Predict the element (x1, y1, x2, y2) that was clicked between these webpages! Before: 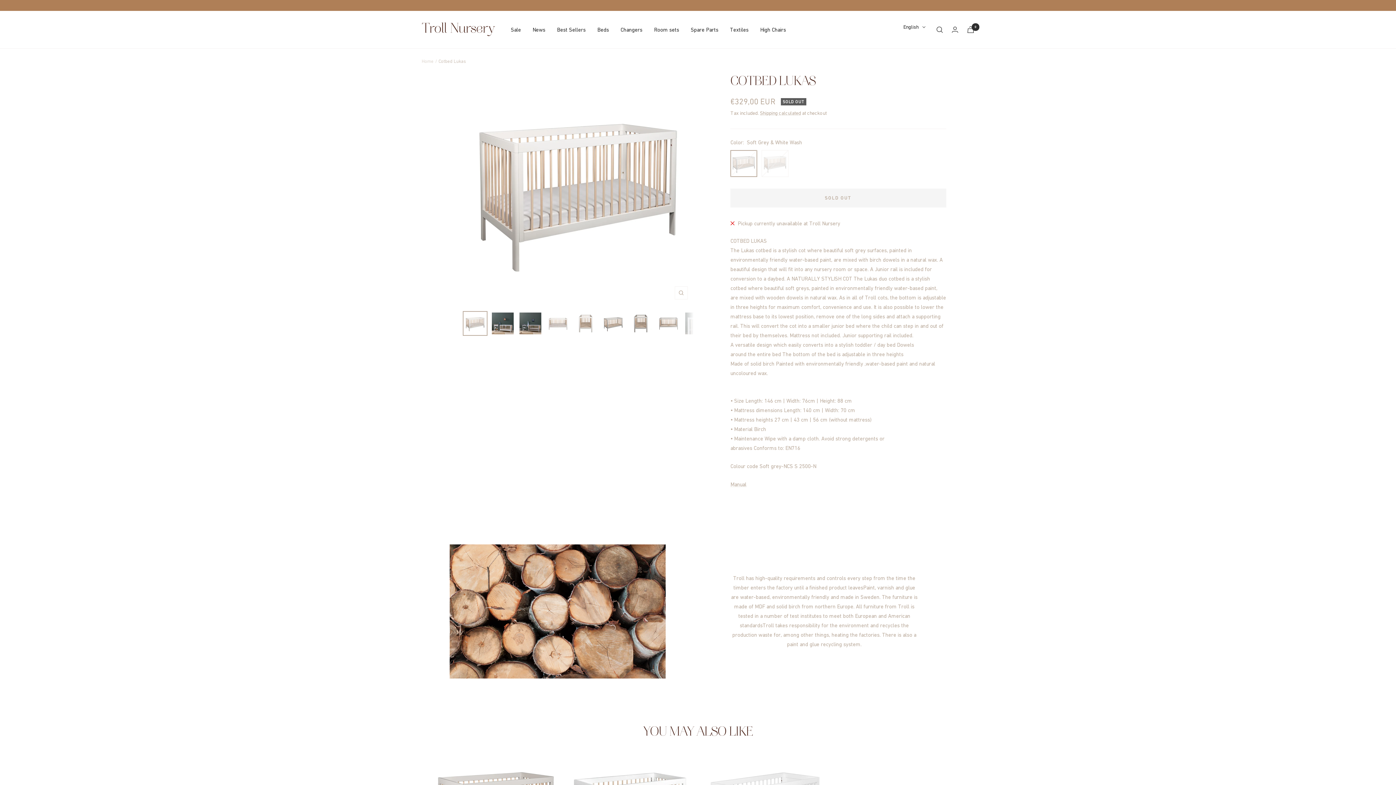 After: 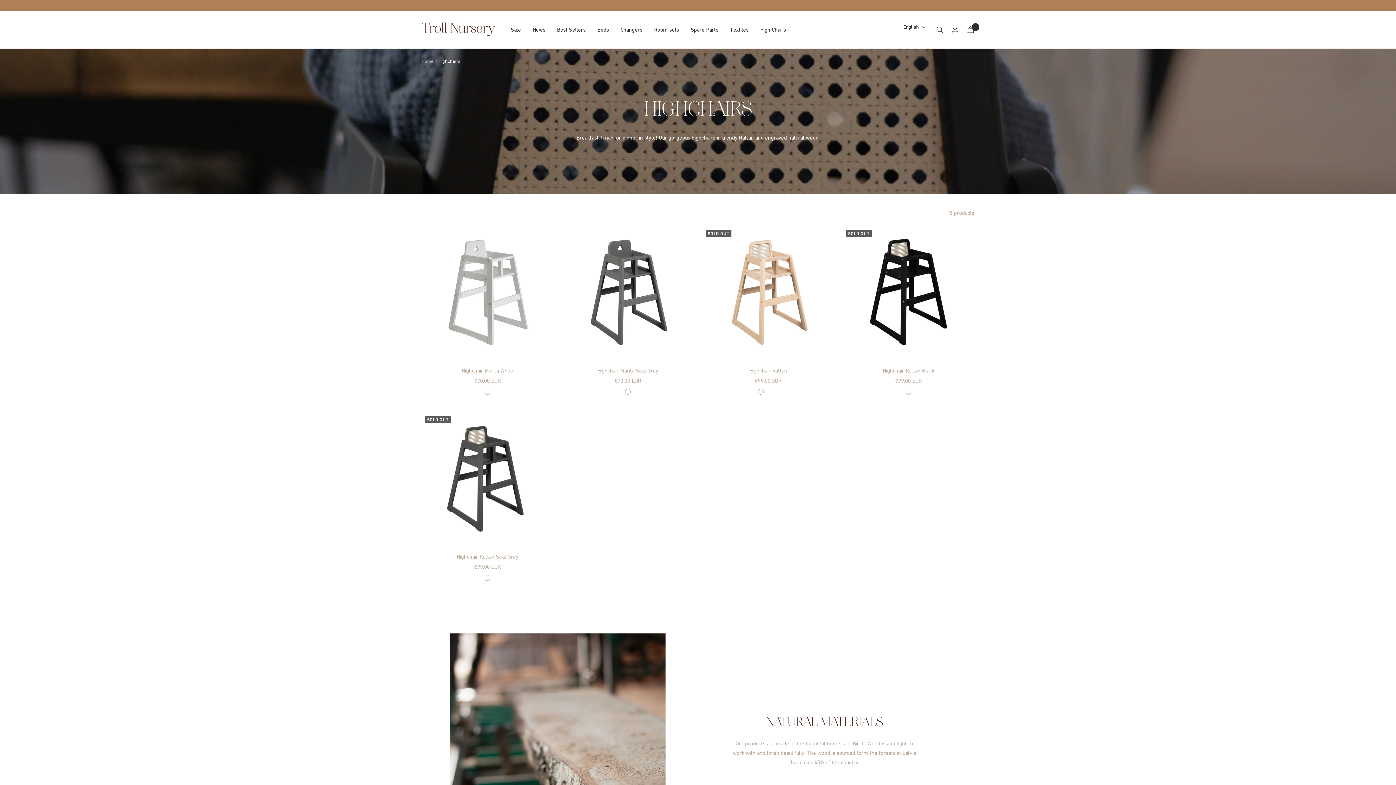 Action: label: High Chairs bbox: (760, 24, 786, 34)